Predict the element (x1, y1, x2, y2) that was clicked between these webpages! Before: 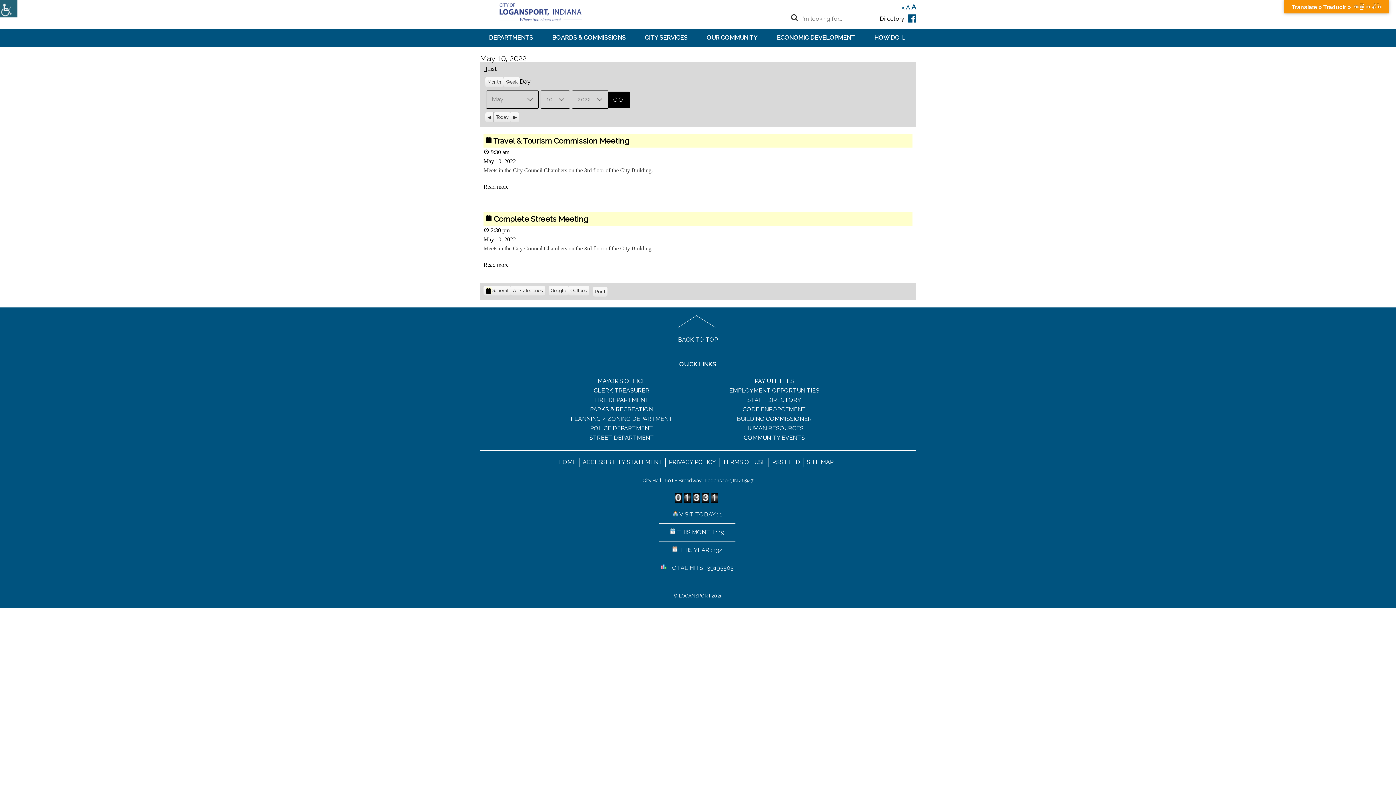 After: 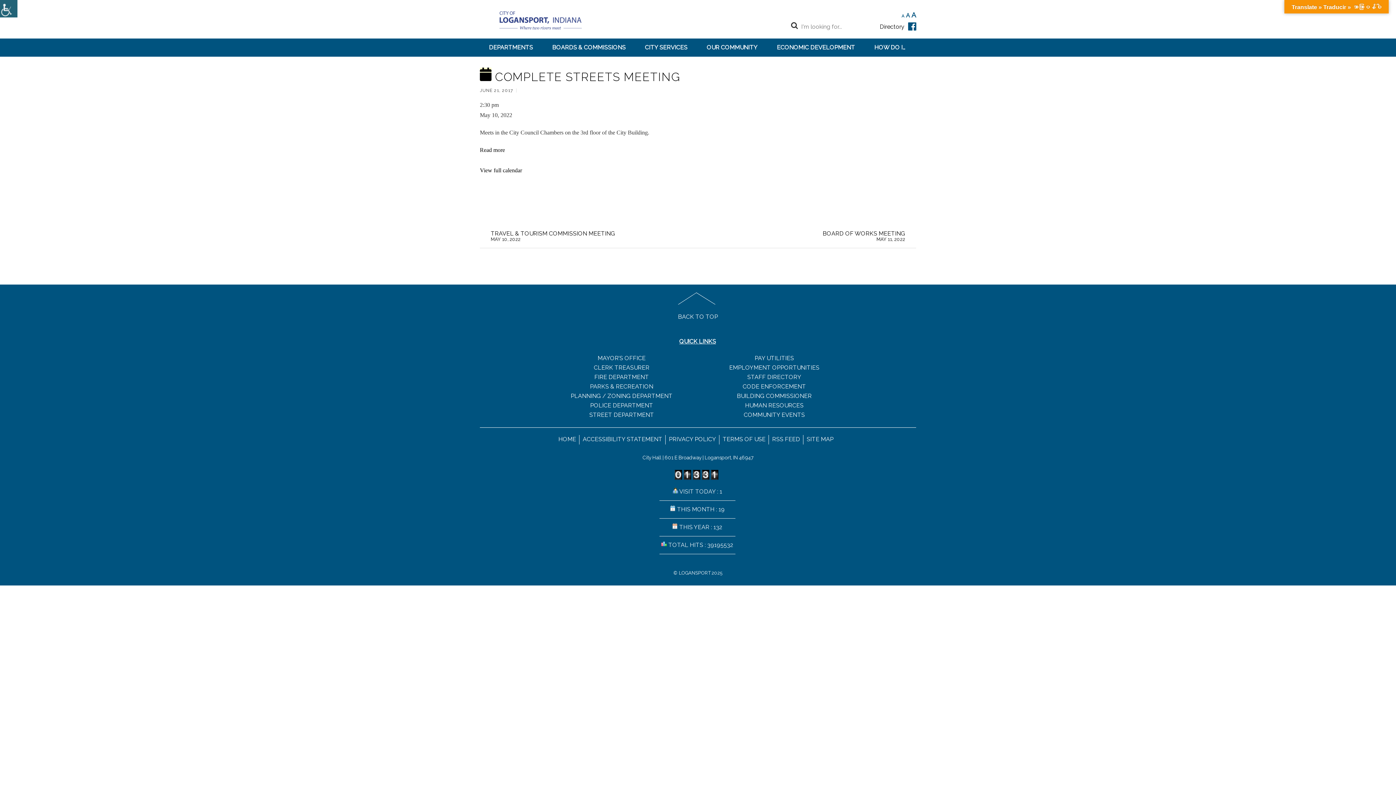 Action: bbox: (483, 261, 508, 268) label: Read more: Complete Streets Meeting